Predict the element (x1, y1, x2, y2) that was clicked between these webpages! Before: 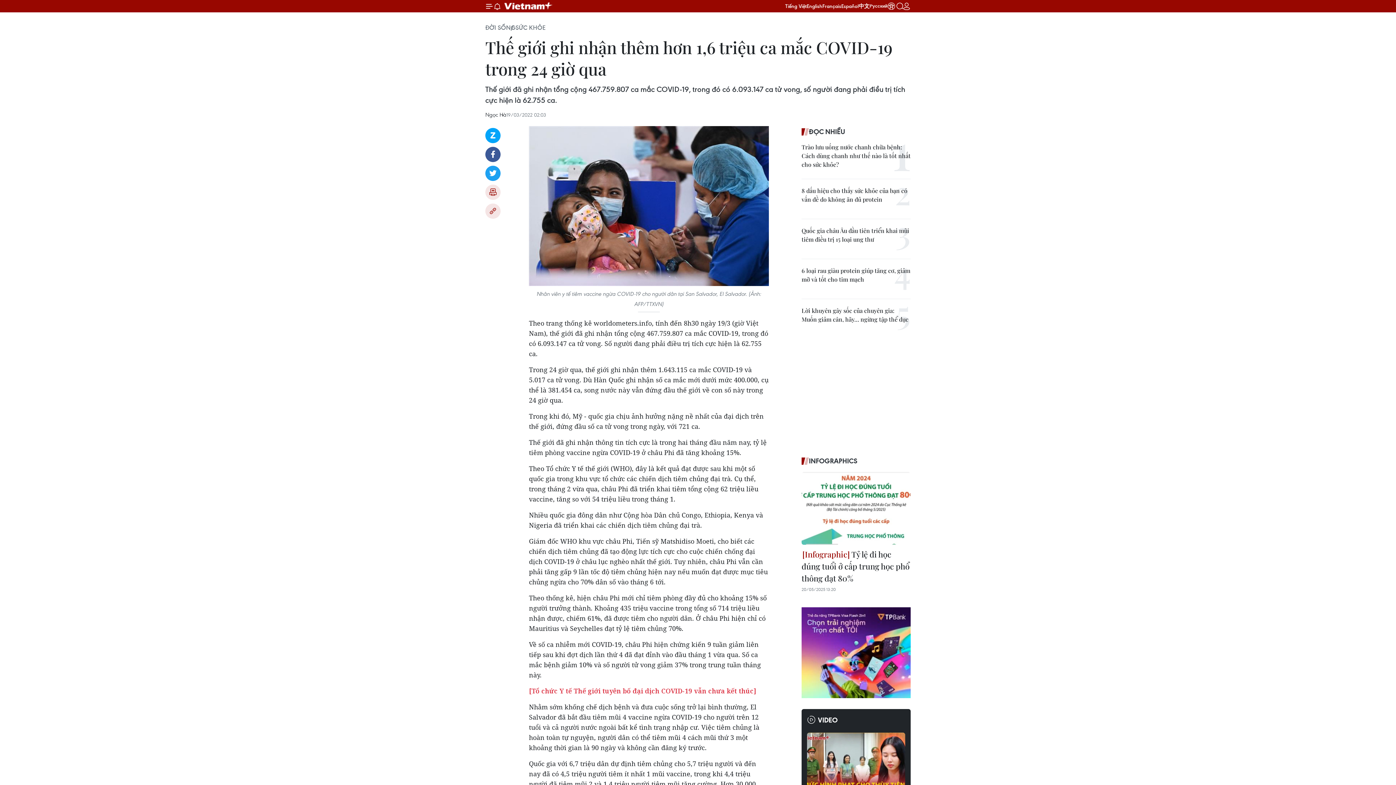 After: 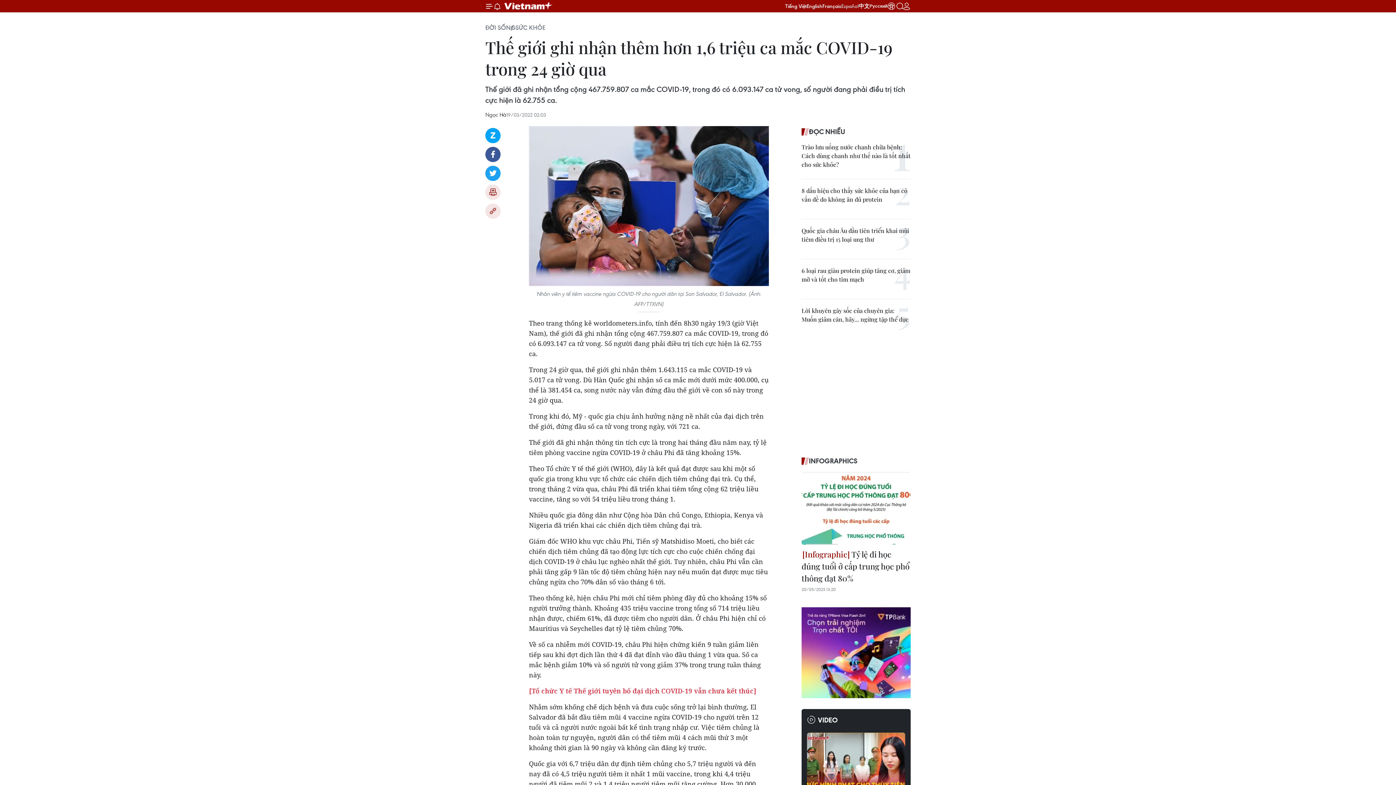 Action: bbox: (841, 2, 858, 9) label: Español